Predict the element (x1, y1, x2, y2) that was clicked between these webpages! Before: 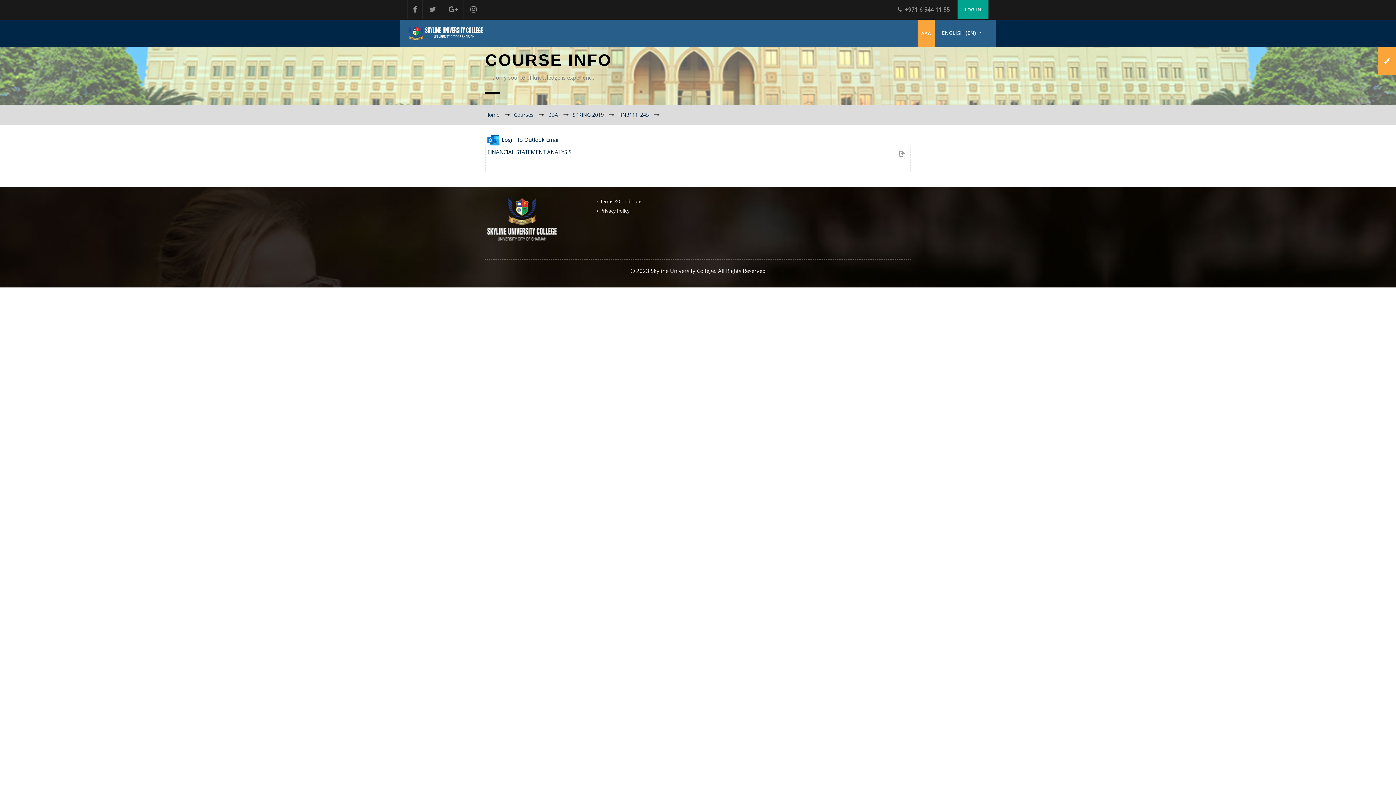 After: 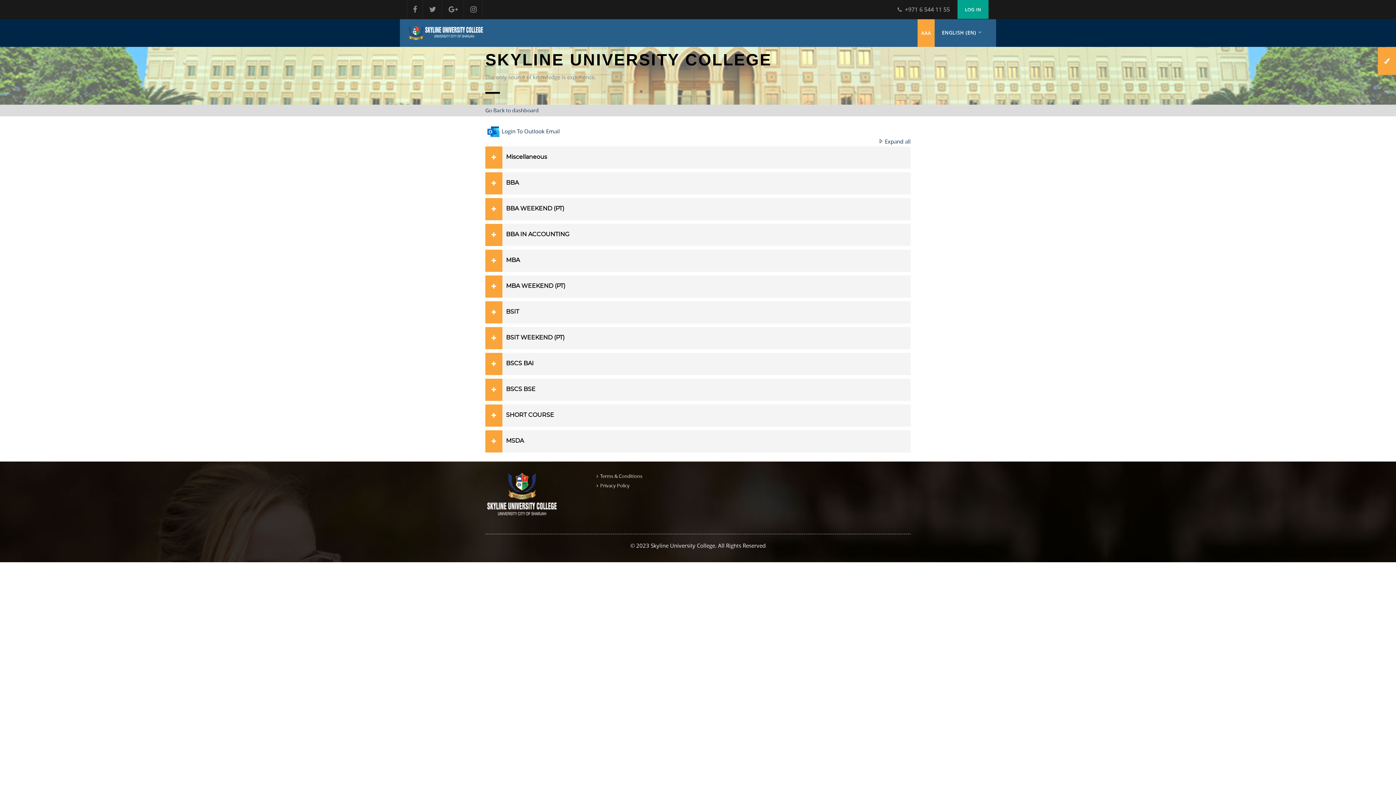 Action: bbox: (514, 111, 533, 118) label: Courses